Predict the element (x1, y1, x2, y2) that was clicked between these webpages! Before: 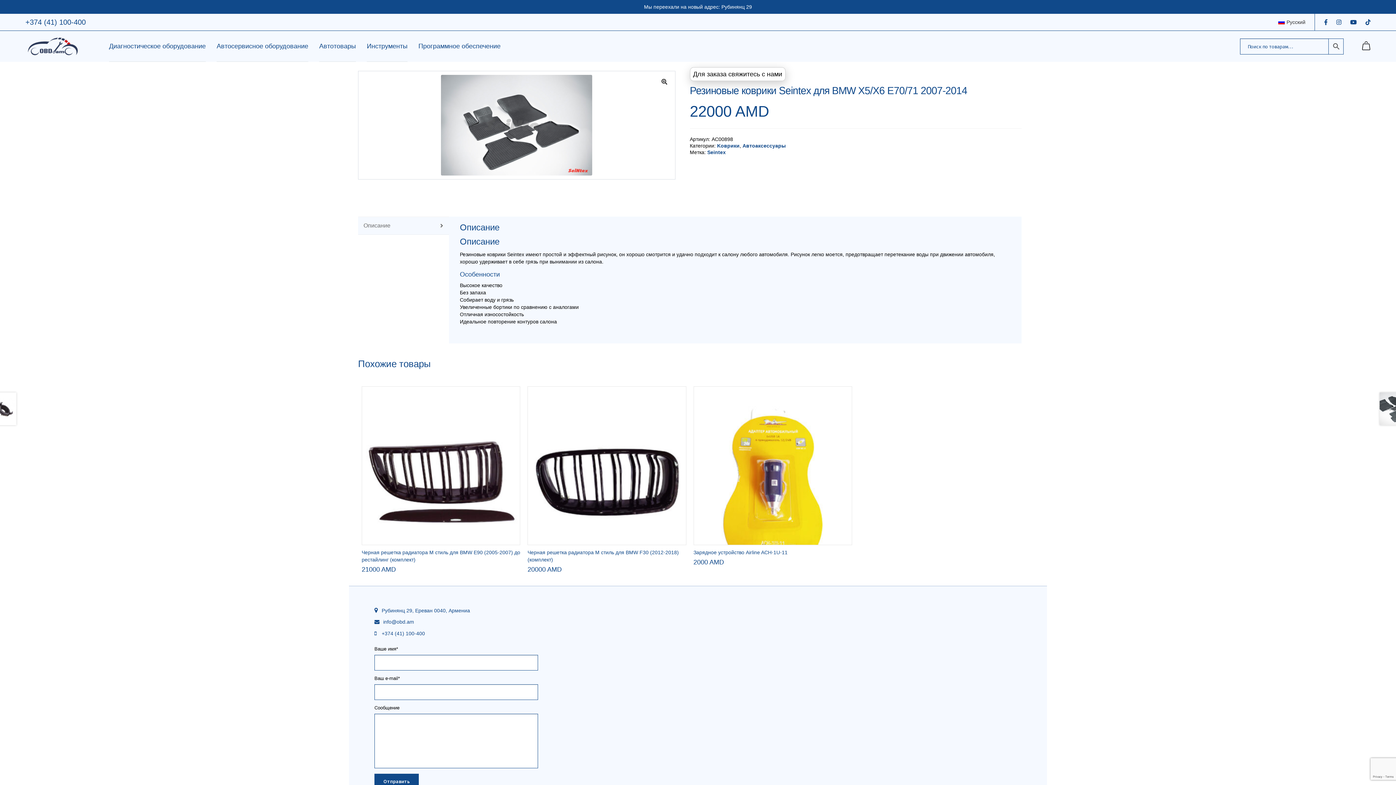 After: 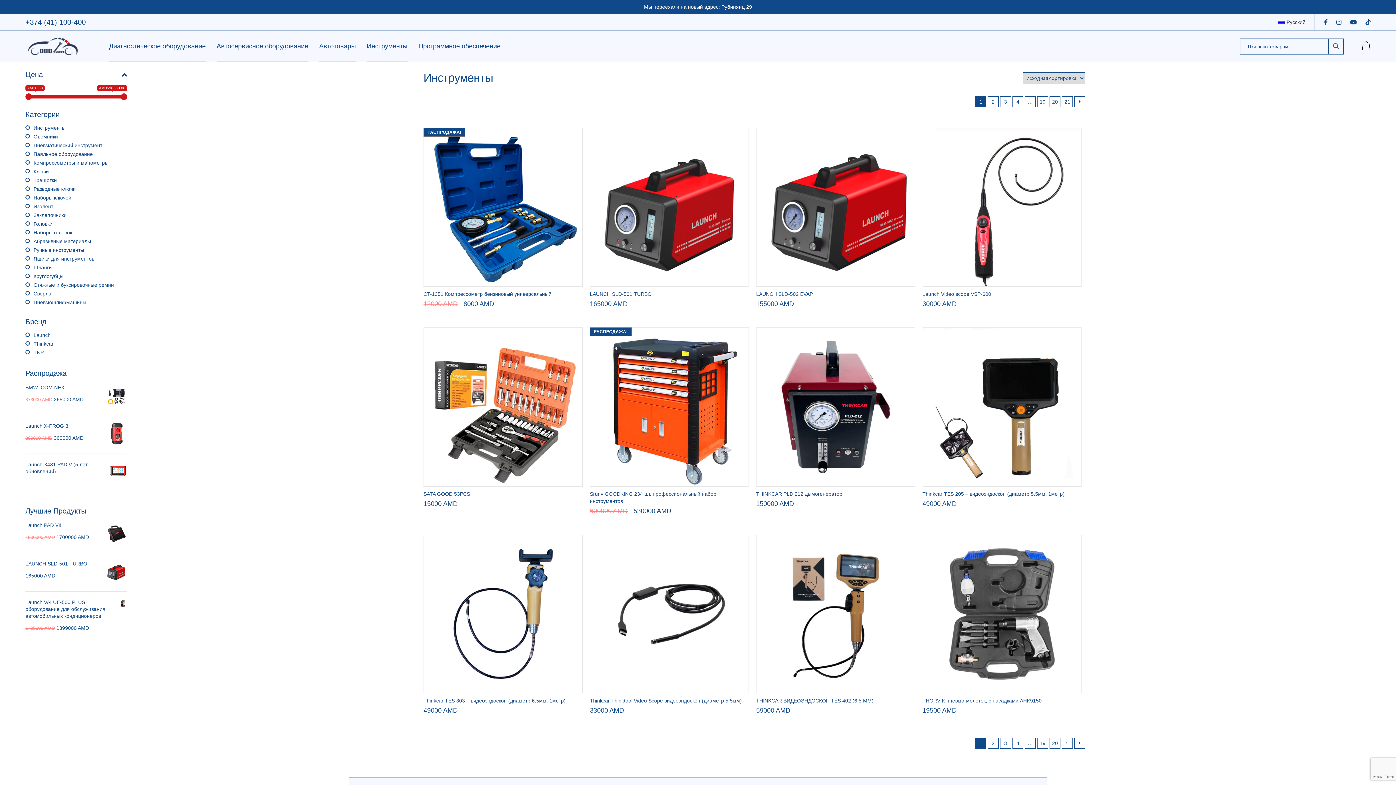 Action: bbox: (366, 42, 407, 49) label: Инструменты